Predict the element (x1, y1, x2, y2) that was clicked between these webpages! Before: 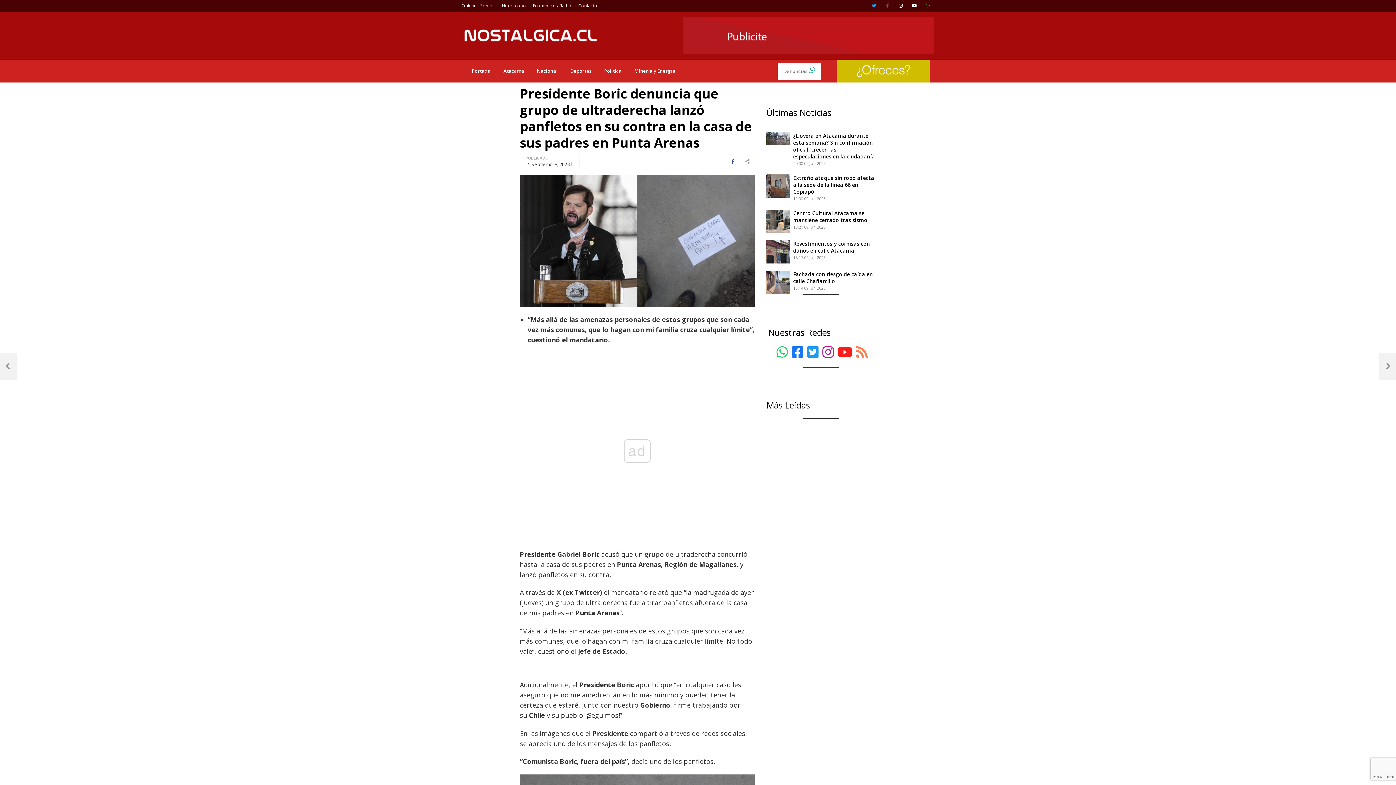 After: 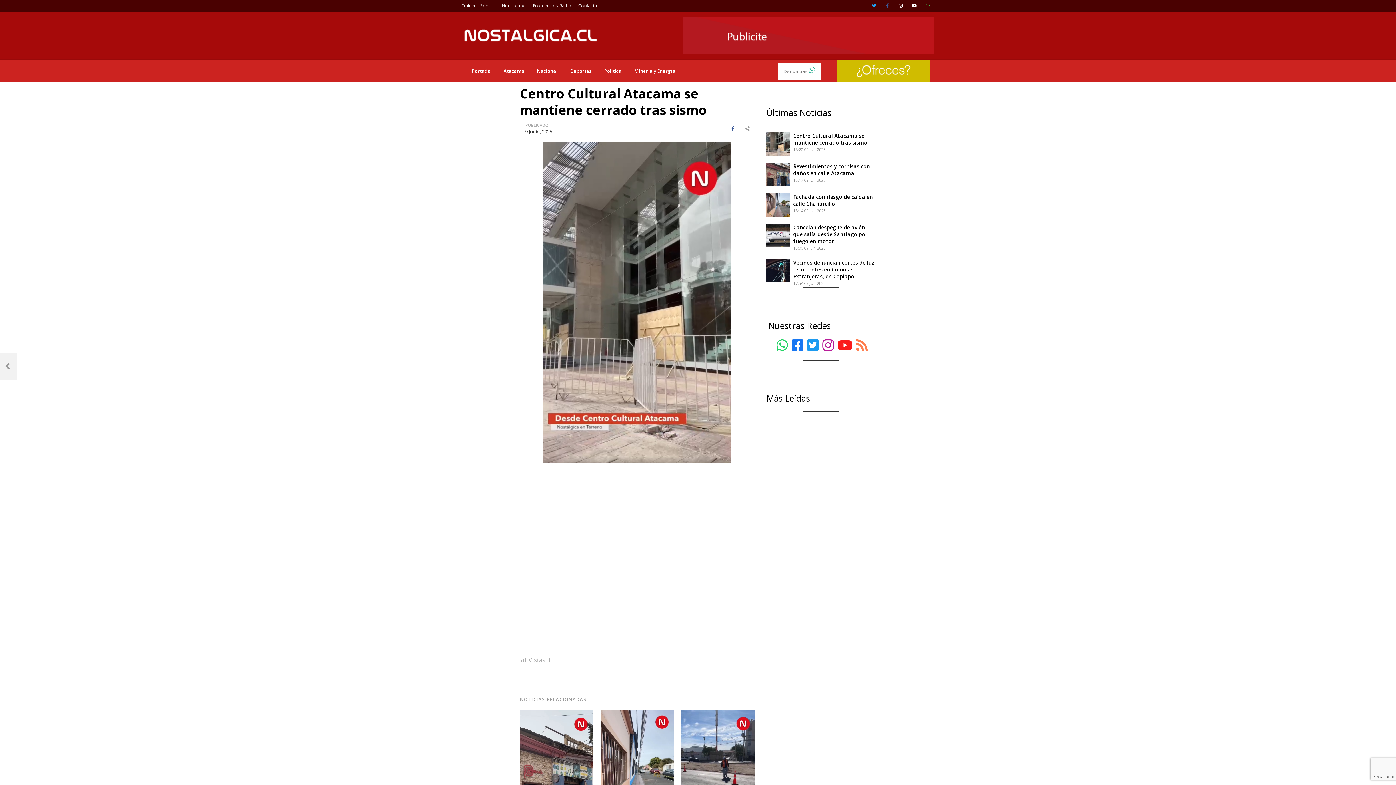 Action: bbox: (793, 209, 876, 223) label: Centro Cultural Atacama se mantiene cerrado tras sismo